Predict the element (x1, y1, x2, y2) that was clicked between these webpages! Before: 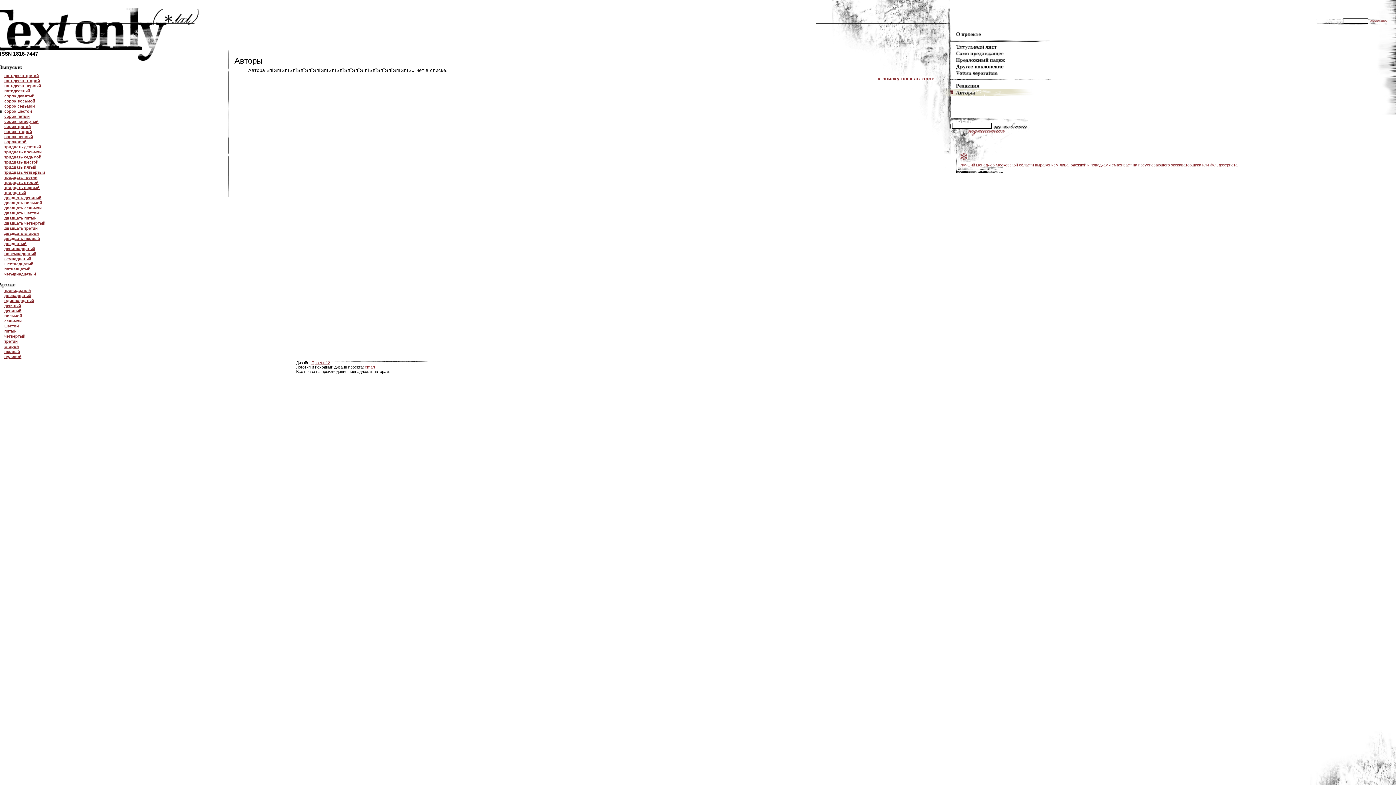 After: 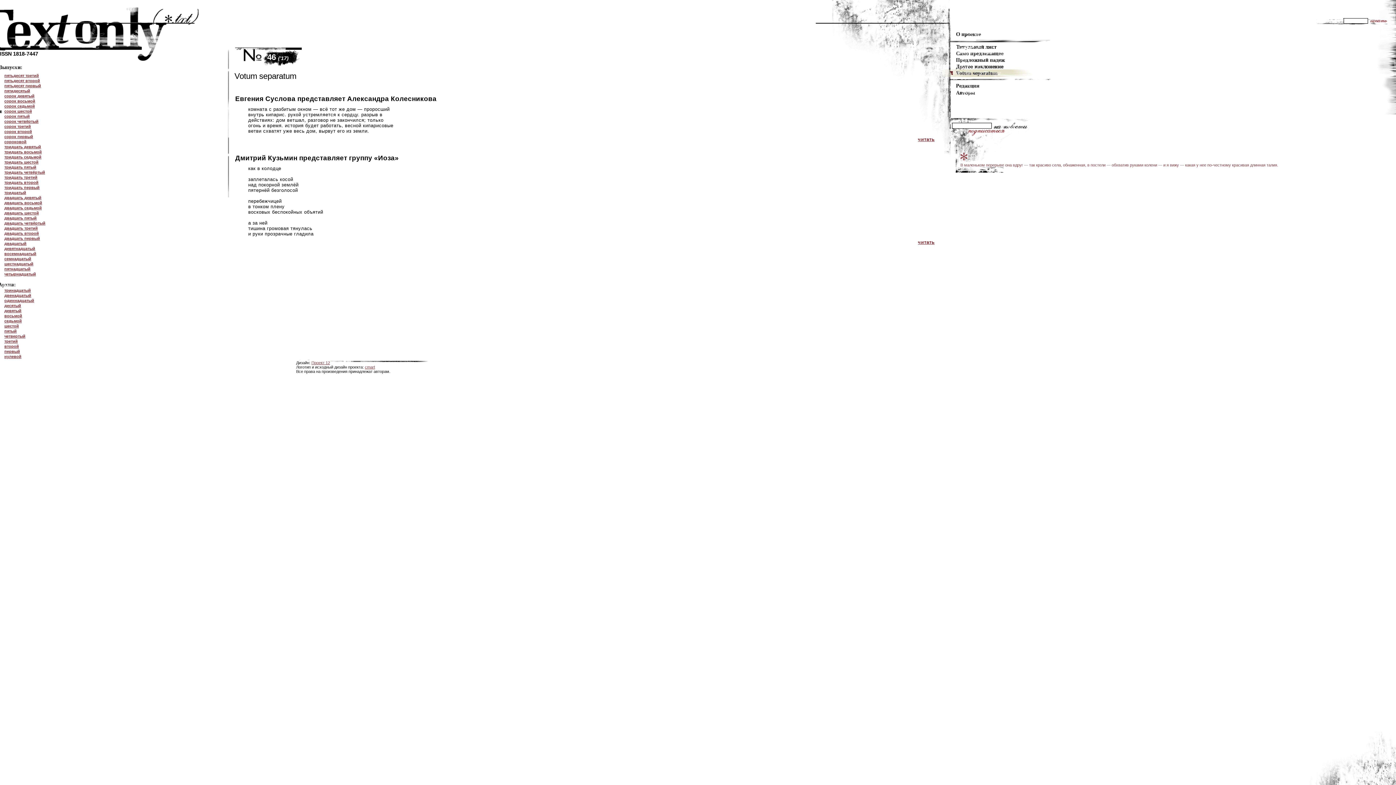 Action: bbox: (952, 72, 1024, 78)